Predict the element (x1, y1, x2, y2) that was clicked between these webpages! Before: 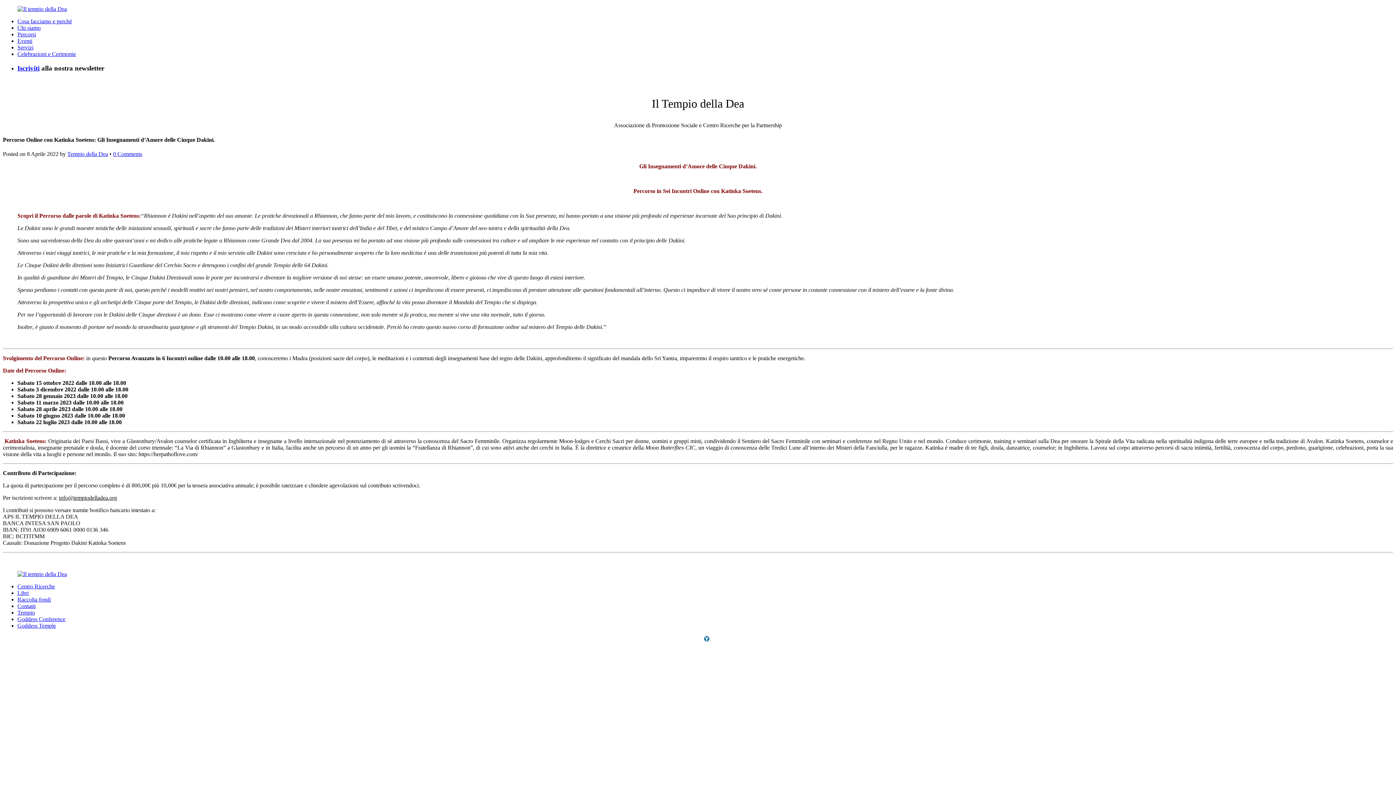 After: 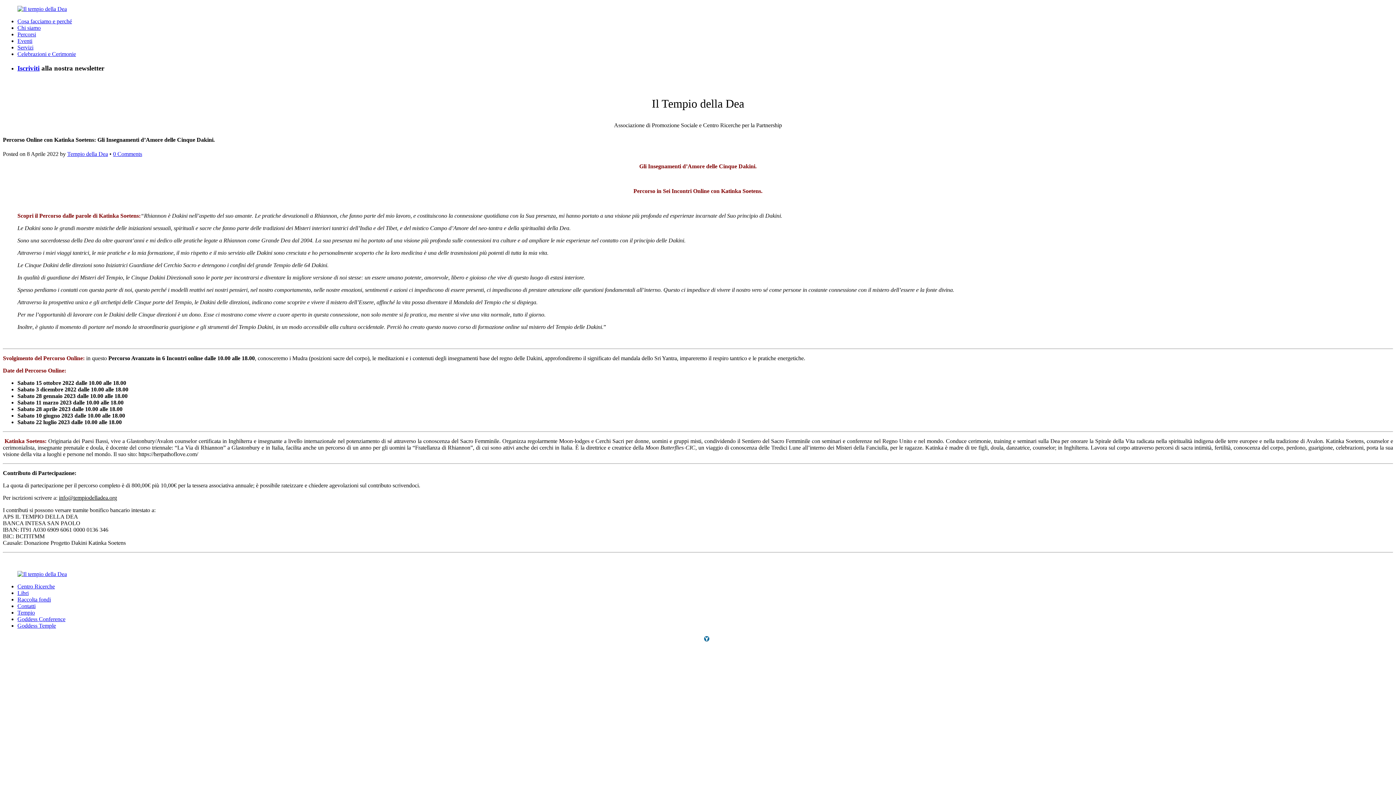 Action: bbox: (113, 150, 142, 157) label: 0 Comments